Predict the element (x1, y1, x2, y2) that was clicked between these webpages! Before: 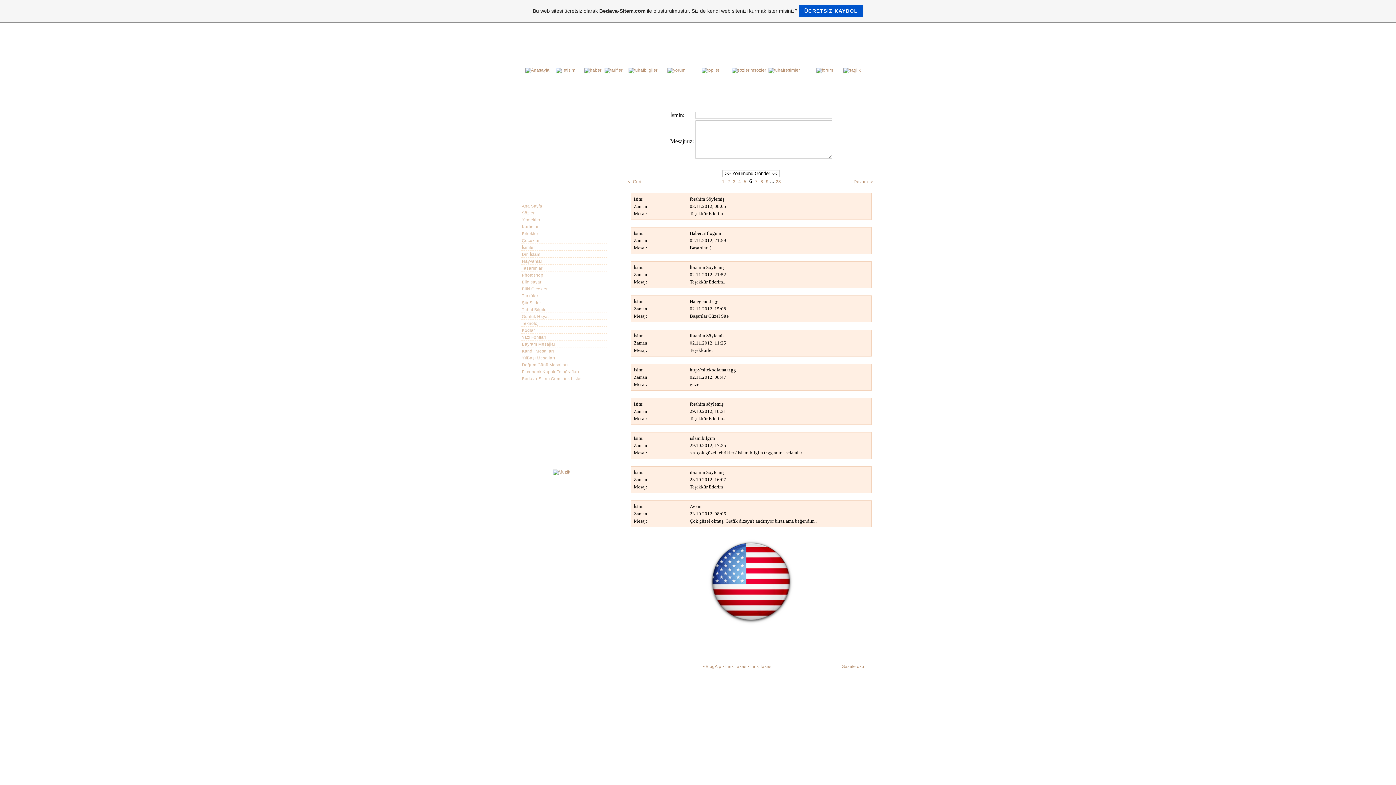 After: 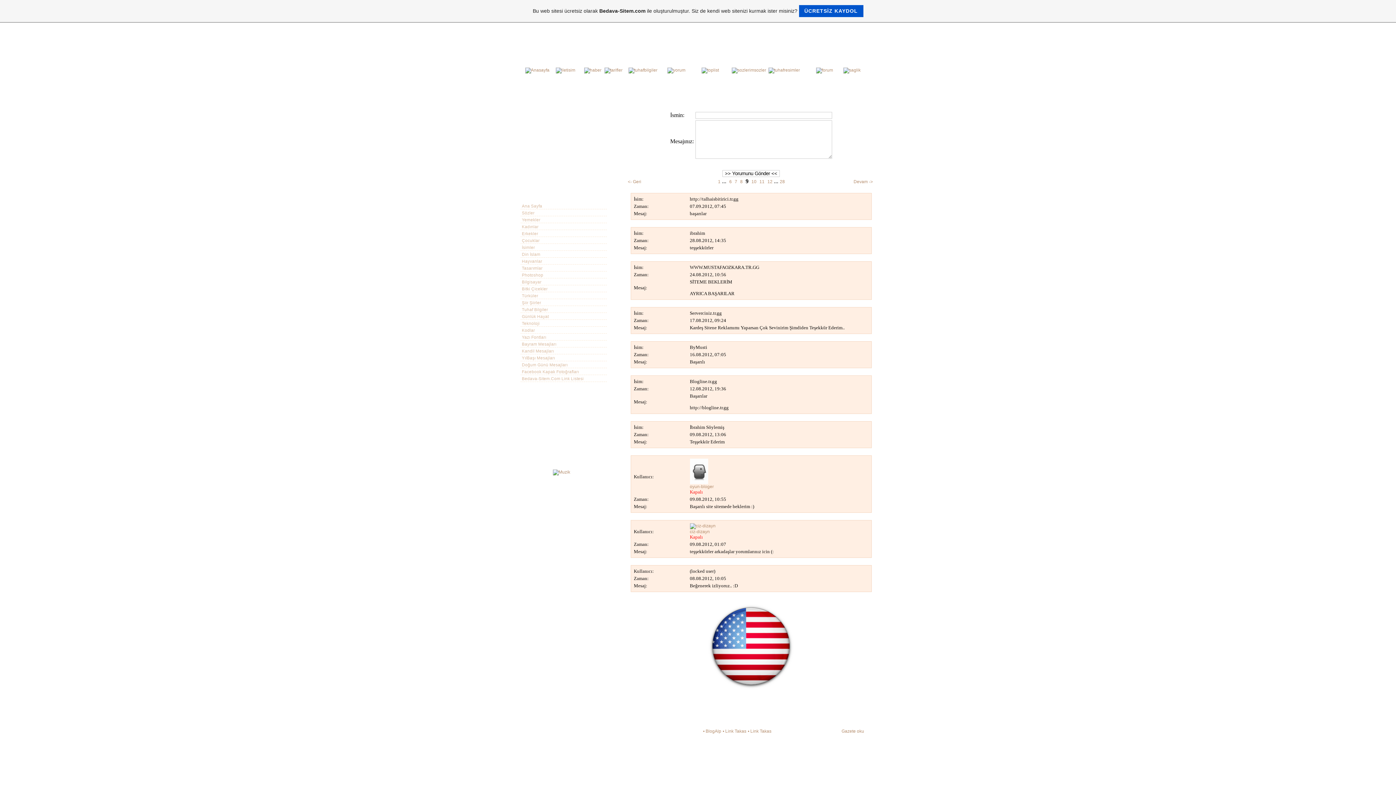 Action: label: 9 bbox: (766, 179, 768, 184)